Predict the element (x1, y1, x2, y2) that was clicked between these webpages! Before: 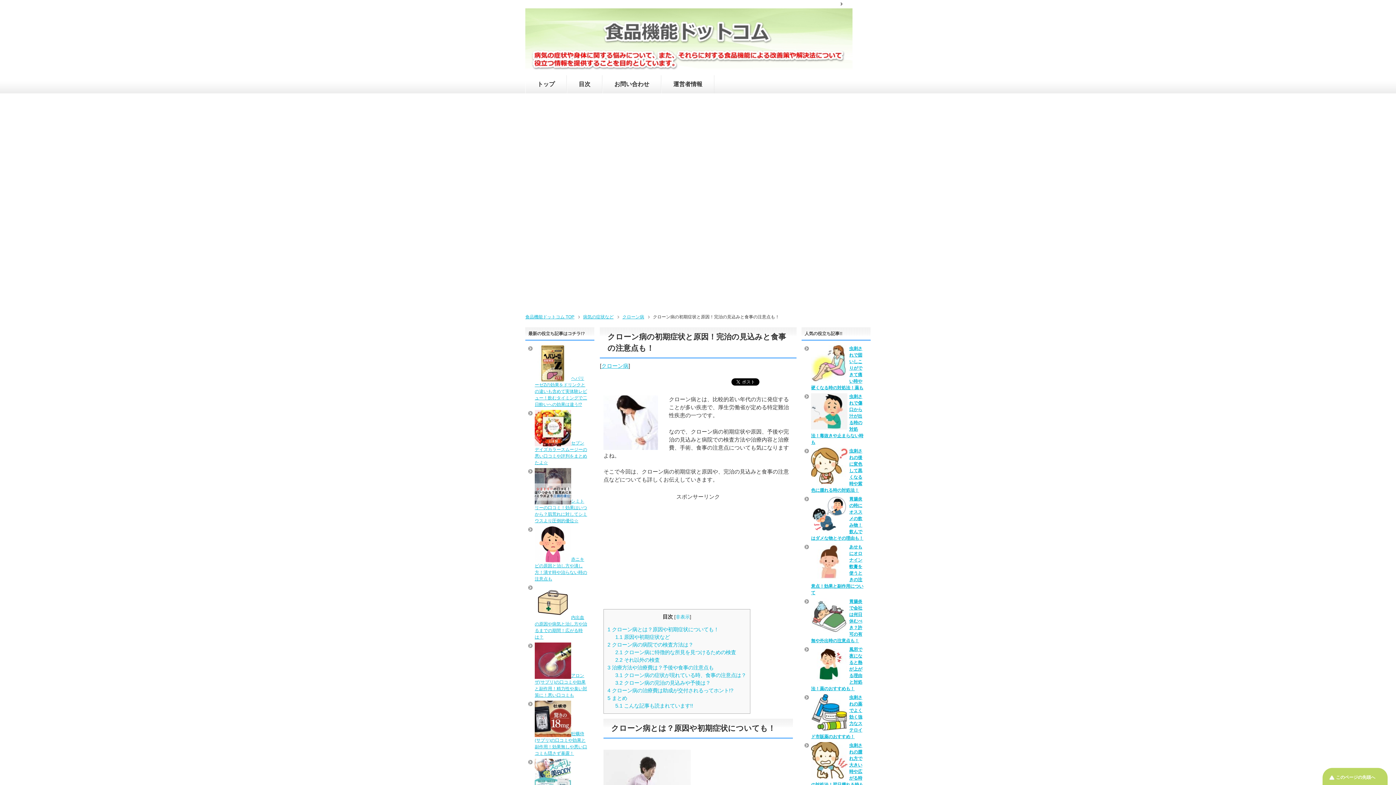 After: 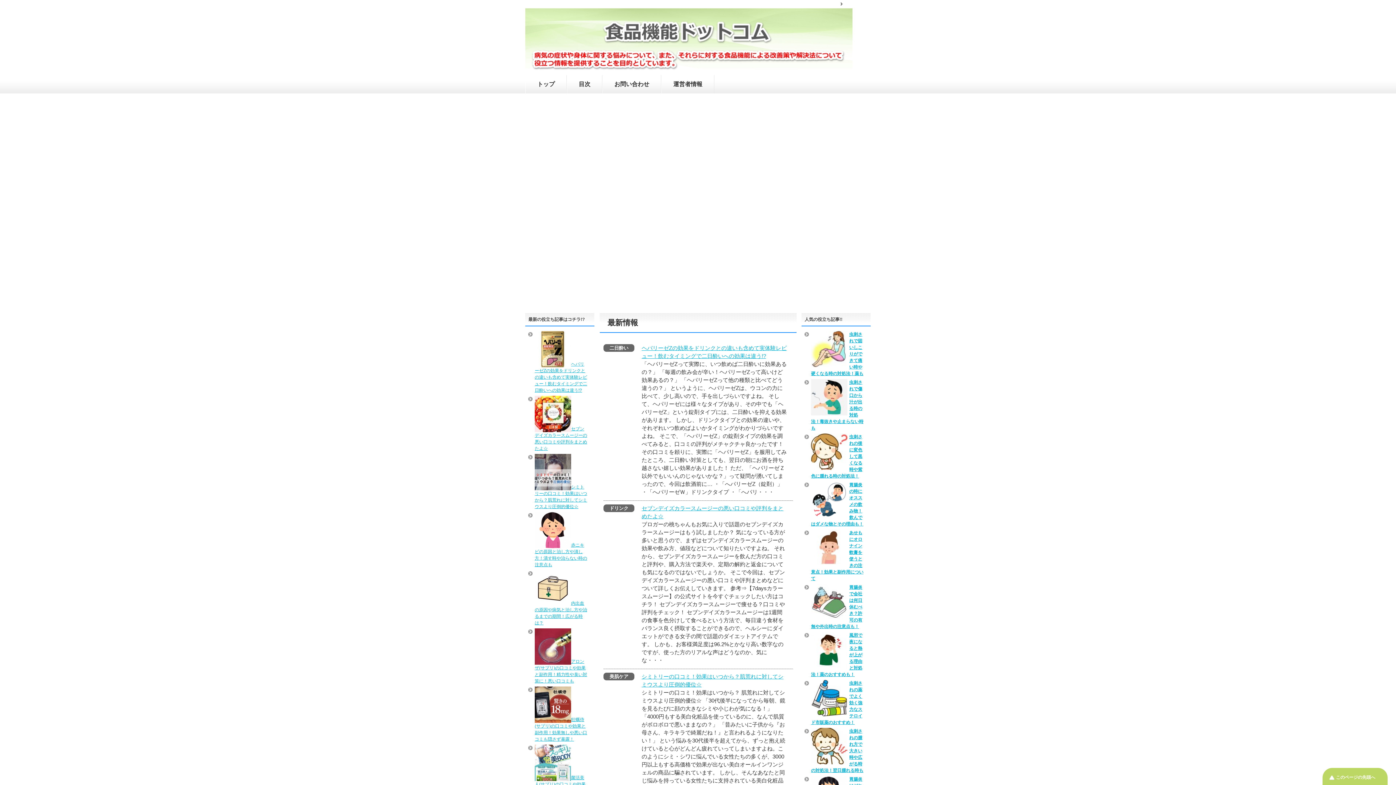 Action: bbox: (525, 63, 852, 69)